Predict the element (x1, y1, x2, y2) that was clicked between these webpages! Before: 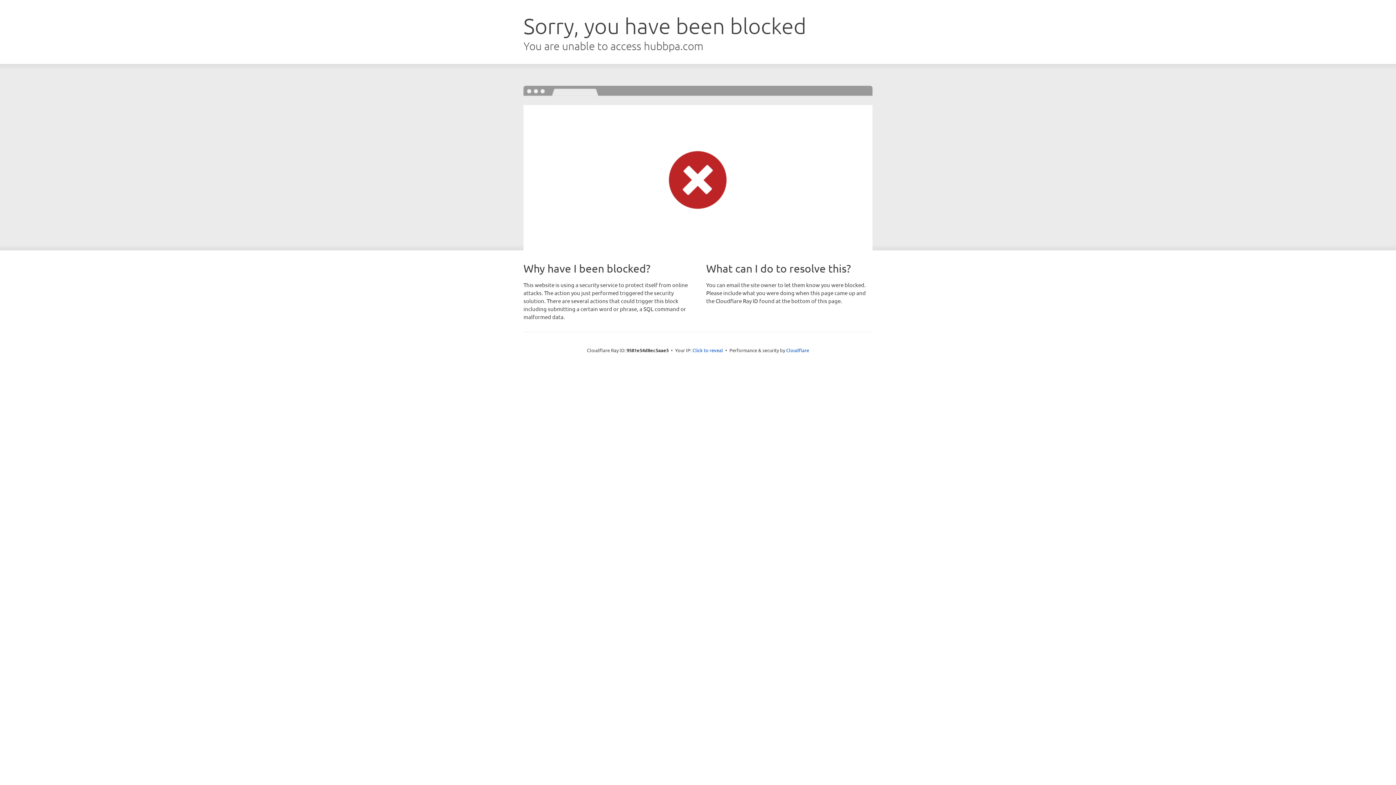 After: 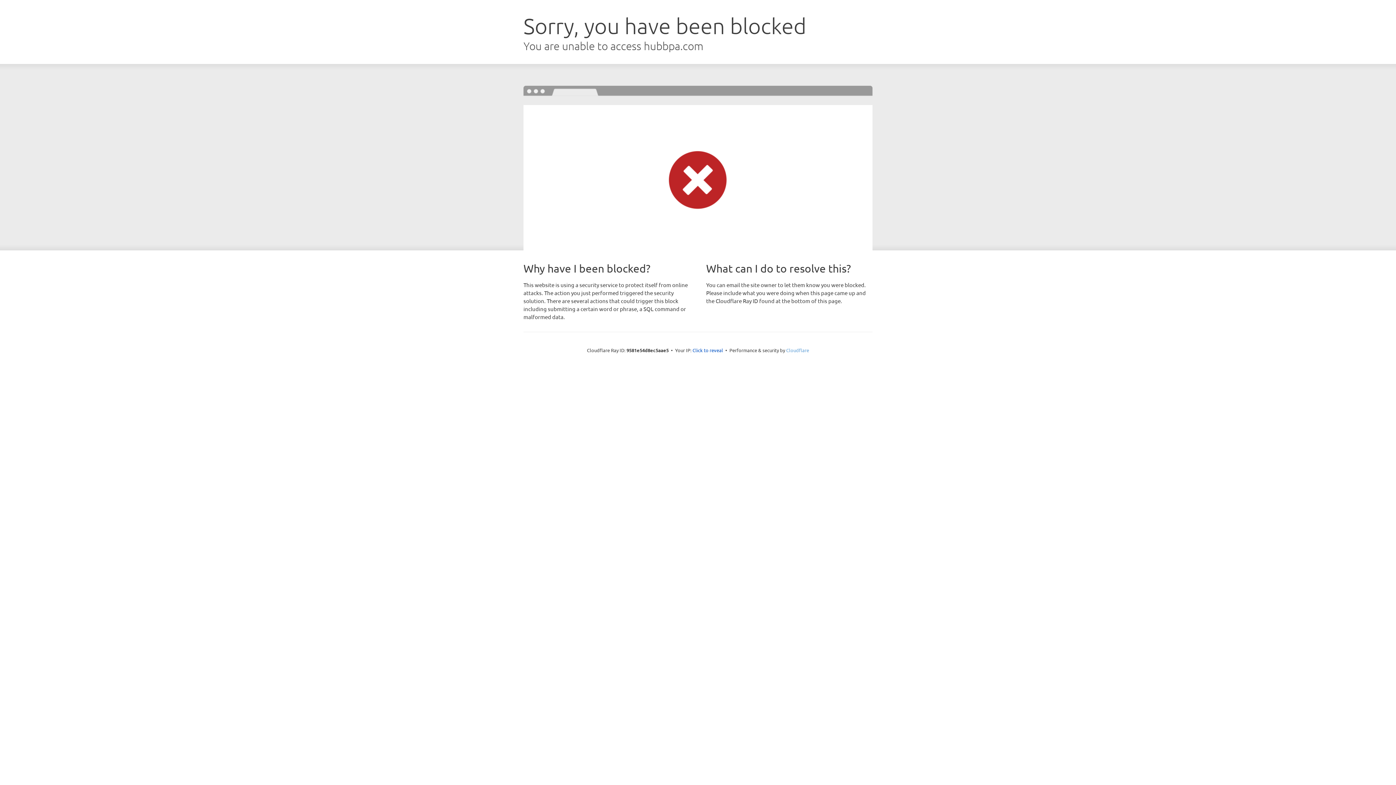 Action: label: Cloudflare bbox: (786, 347, 809, 353)